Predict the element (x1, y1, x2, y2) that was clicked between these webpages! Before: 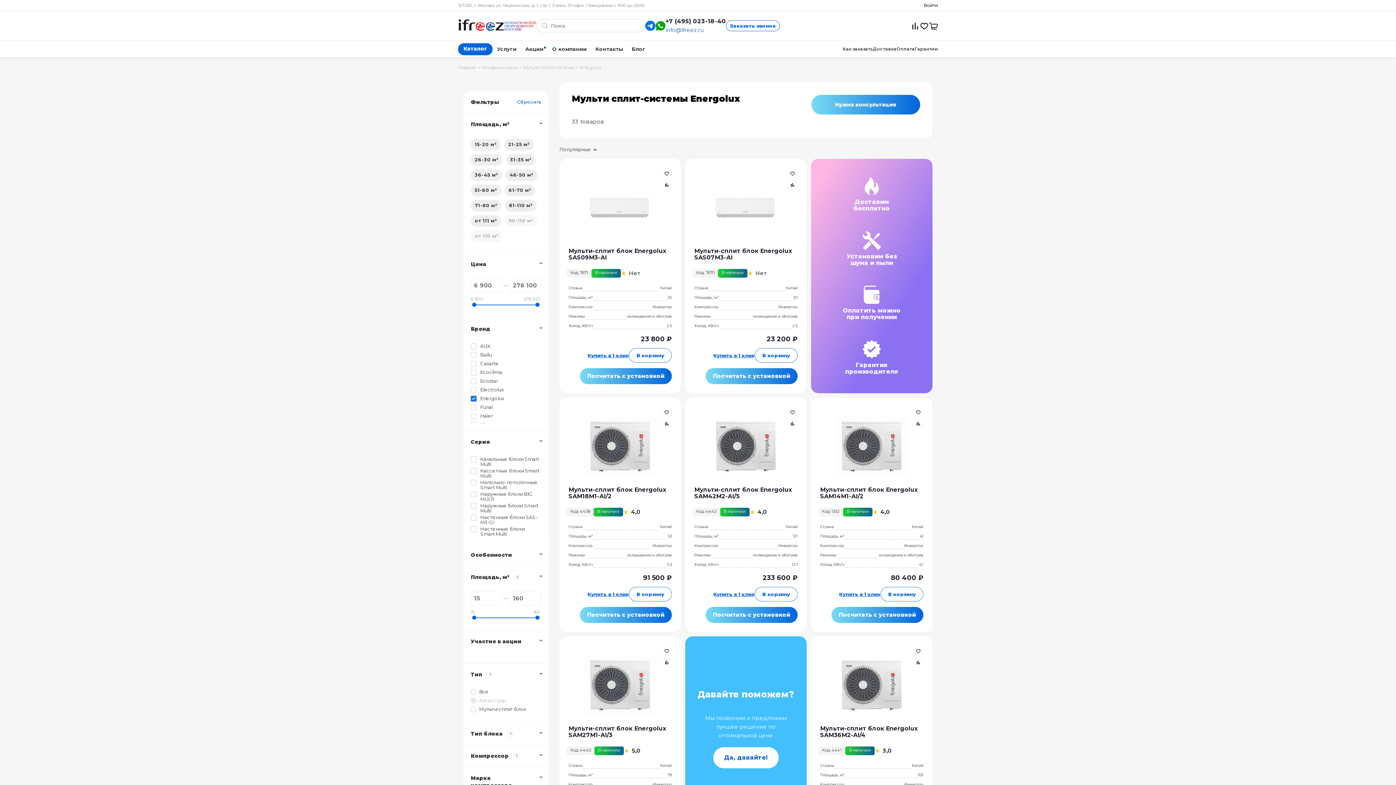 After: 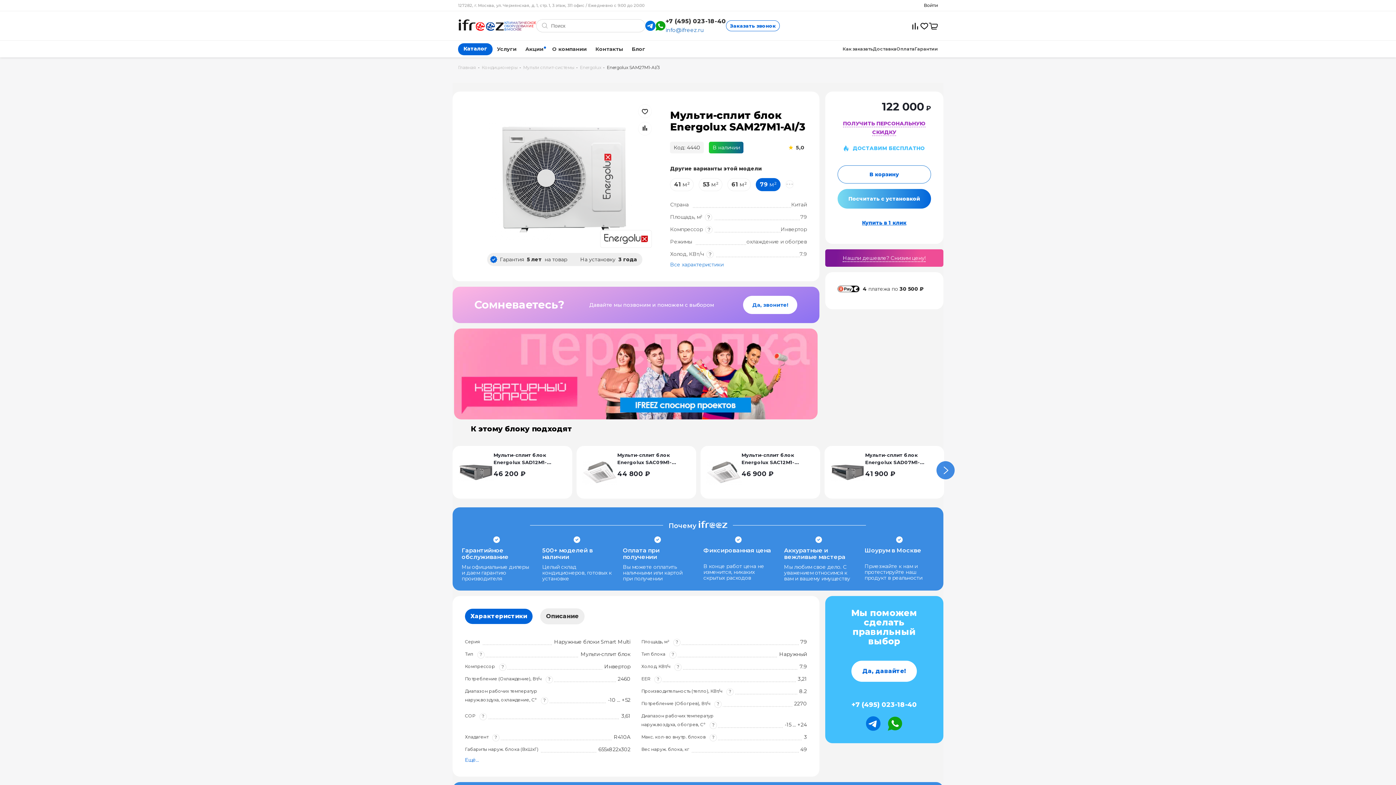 Action: bbox: (568, 645, 672, 725)